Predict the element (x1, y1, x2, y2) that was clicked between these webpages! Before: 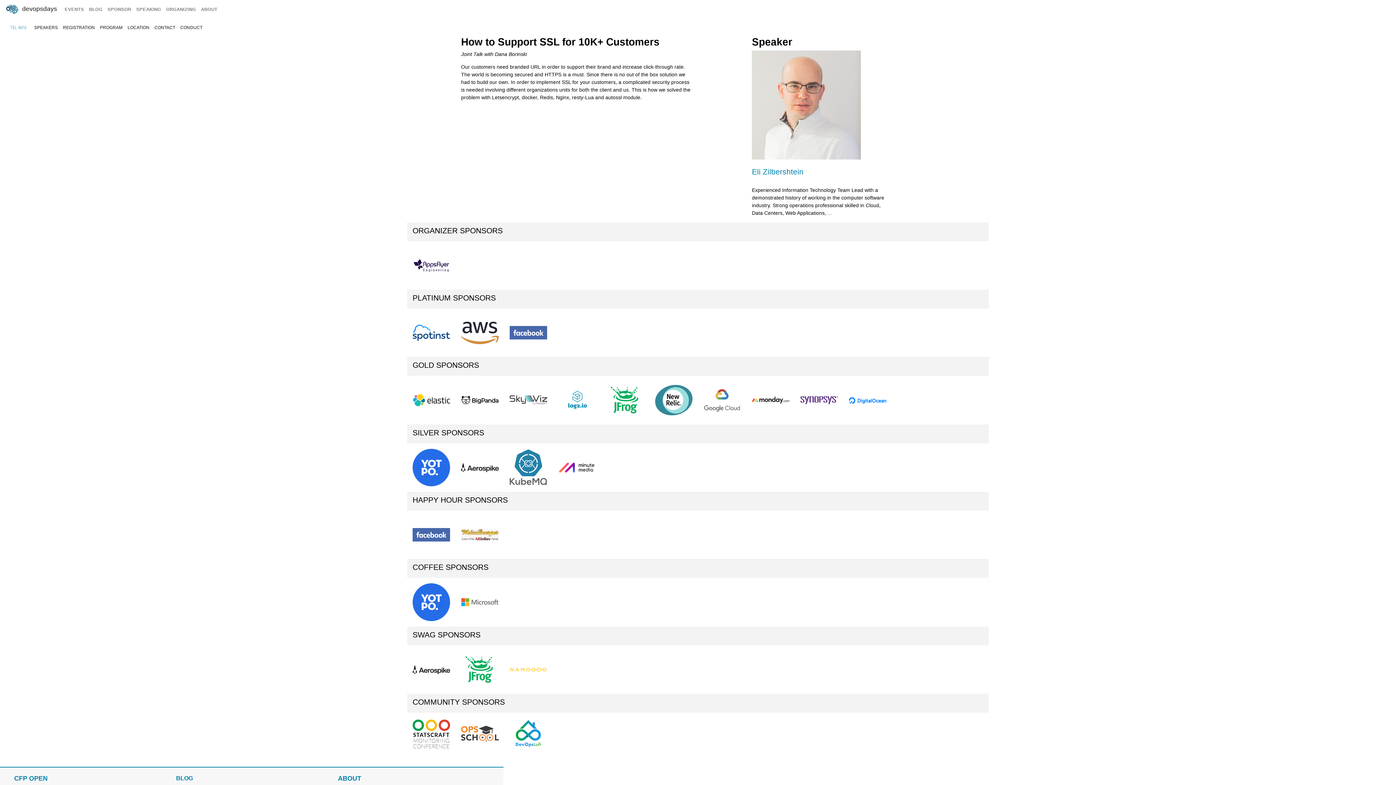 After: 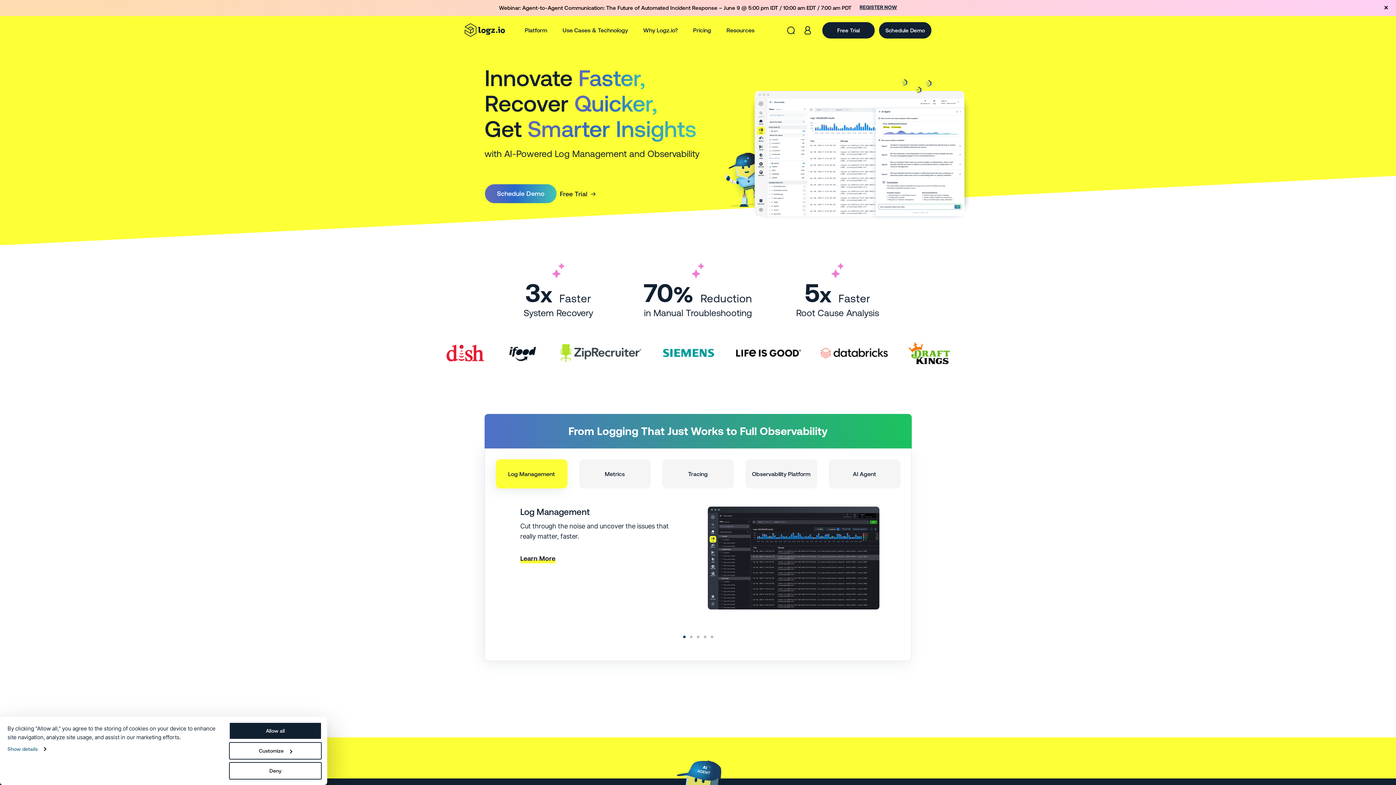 Action: bbox: (558, 397, 595, 402)